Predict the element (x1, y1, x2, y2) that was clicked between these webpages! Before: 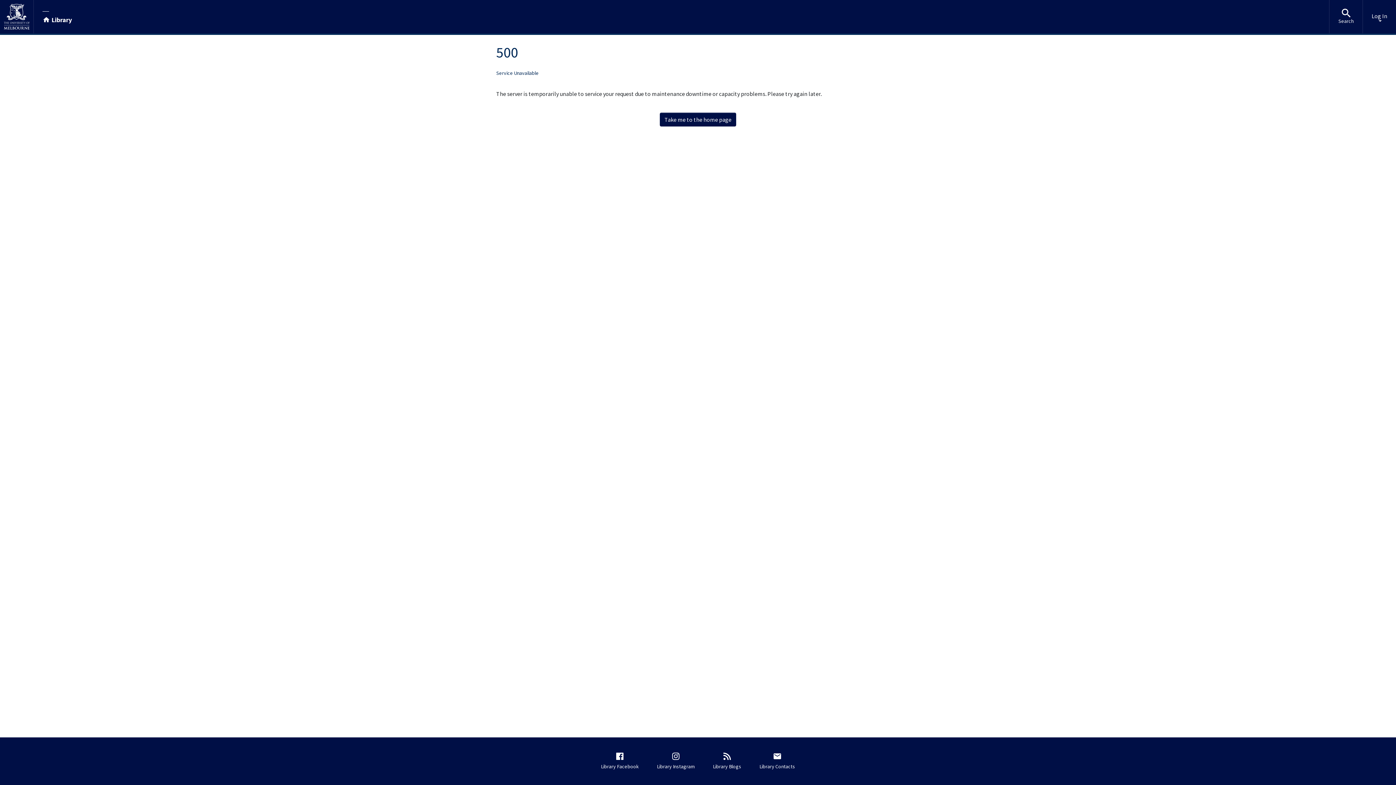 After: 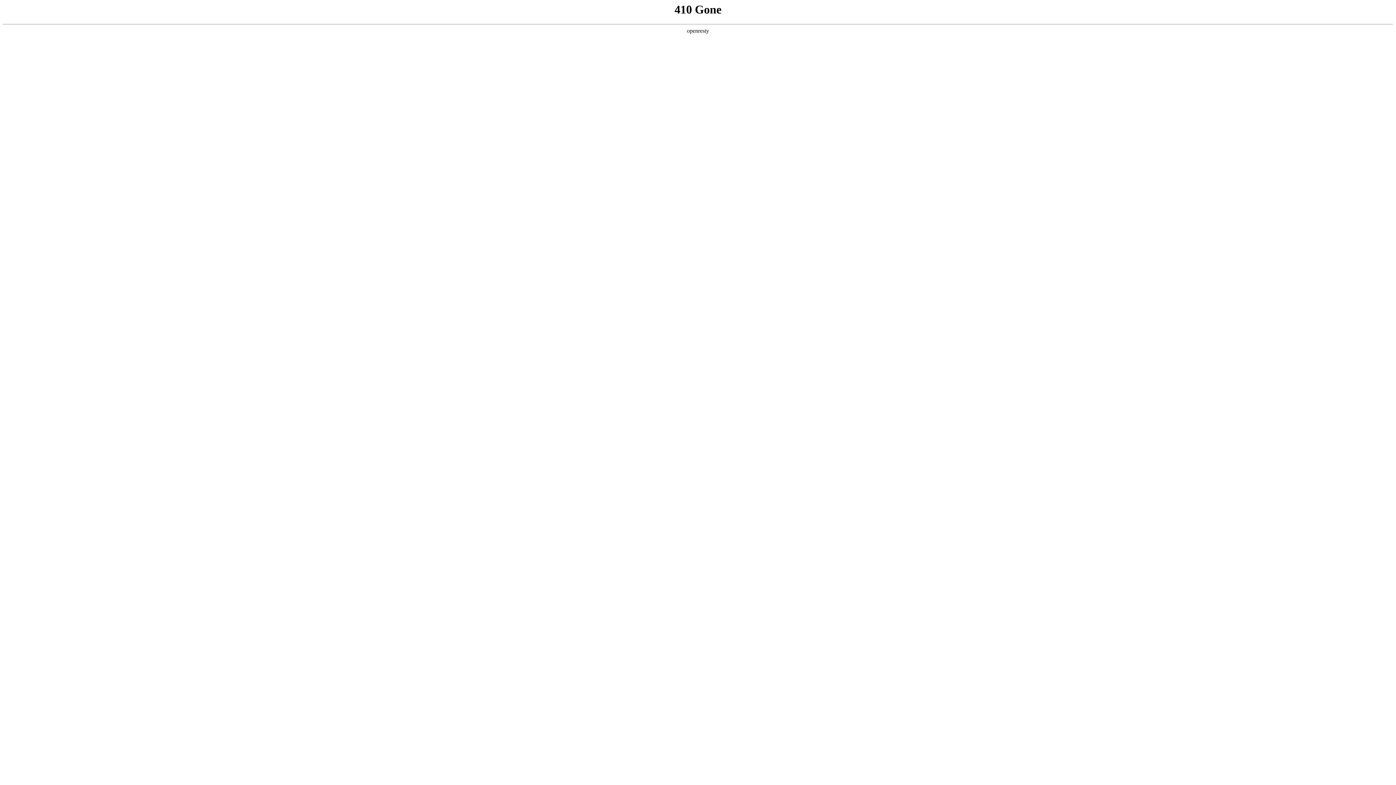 Action: bbox: (710, 748, 747, 774) label: Library Blogs